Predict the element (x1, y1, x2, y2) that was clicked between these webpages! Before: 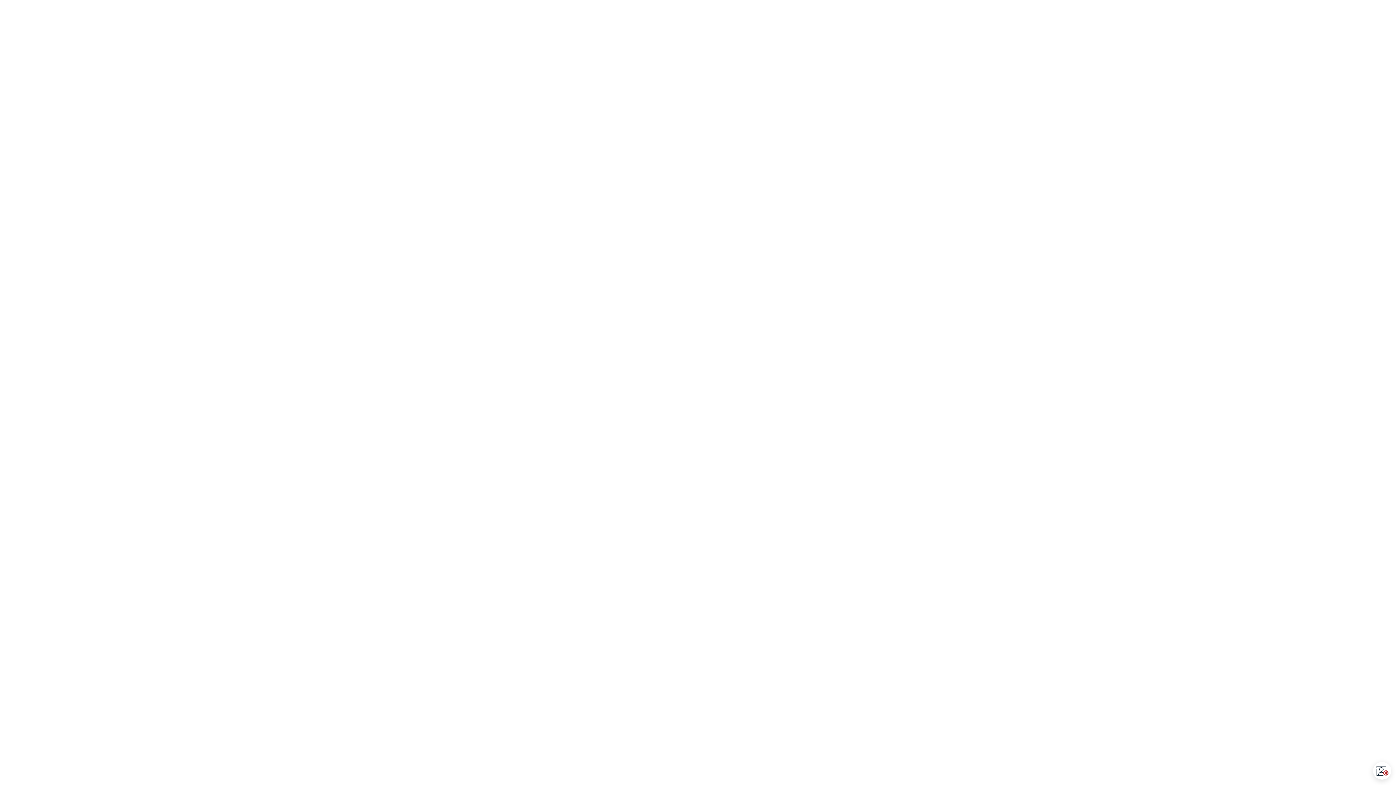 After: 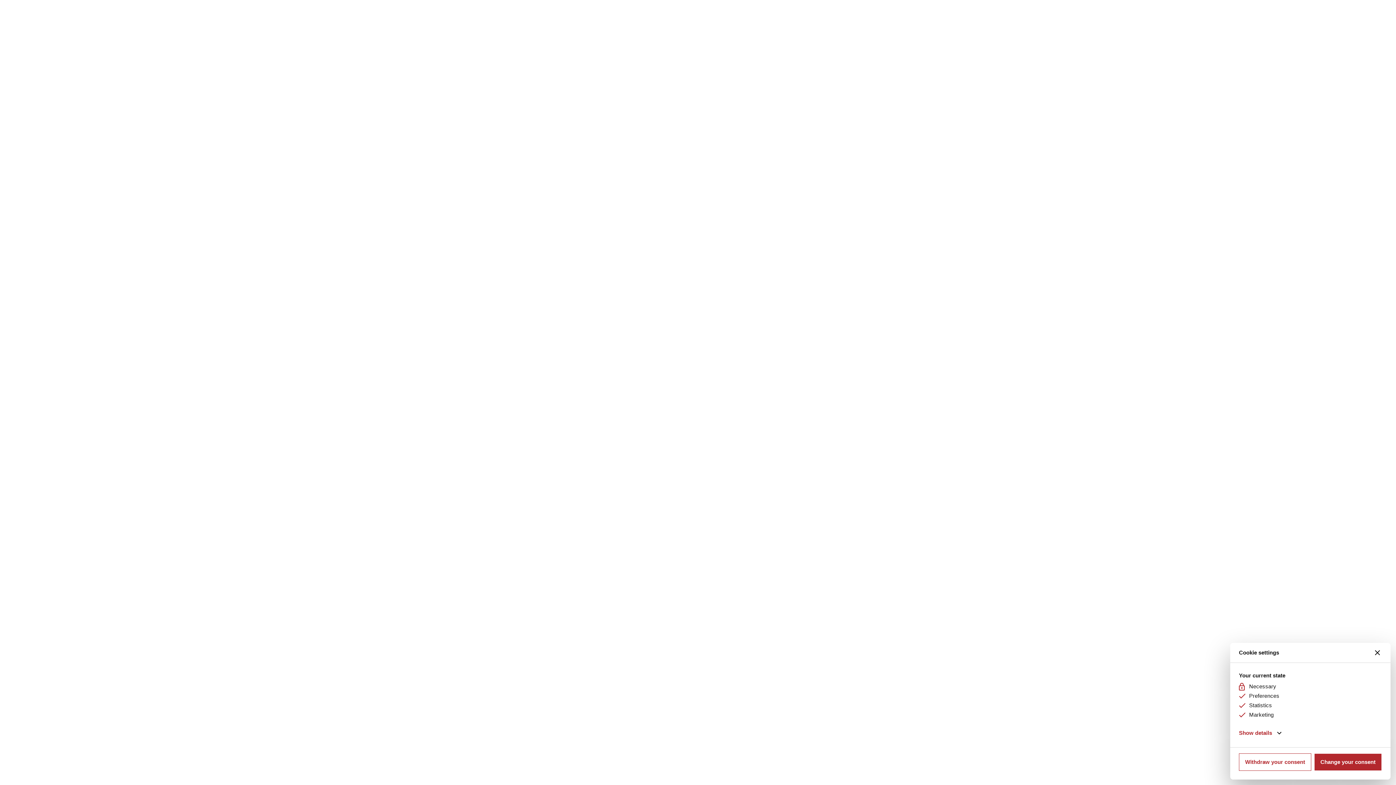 Action: label: Open CMP widget bbox: (1374, 762, 1391, 780)